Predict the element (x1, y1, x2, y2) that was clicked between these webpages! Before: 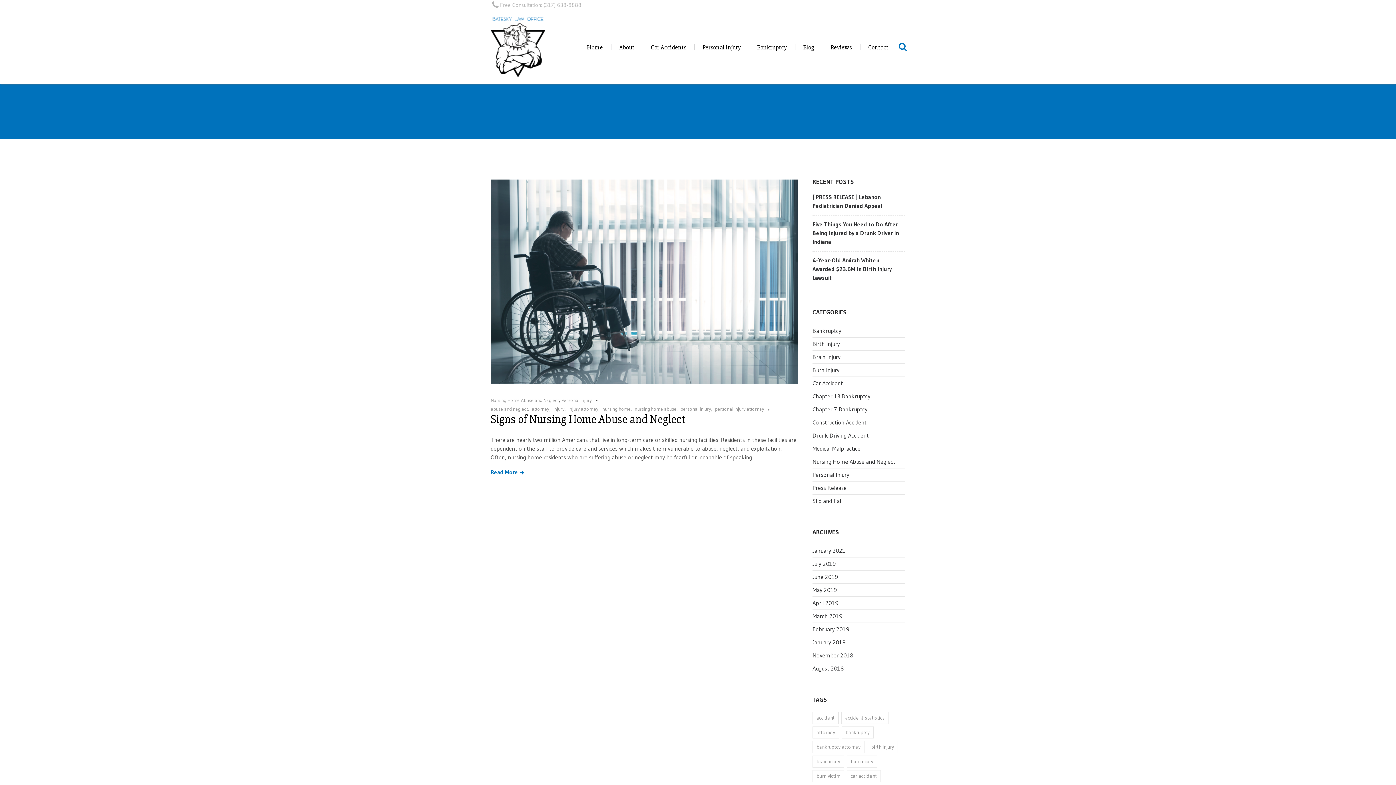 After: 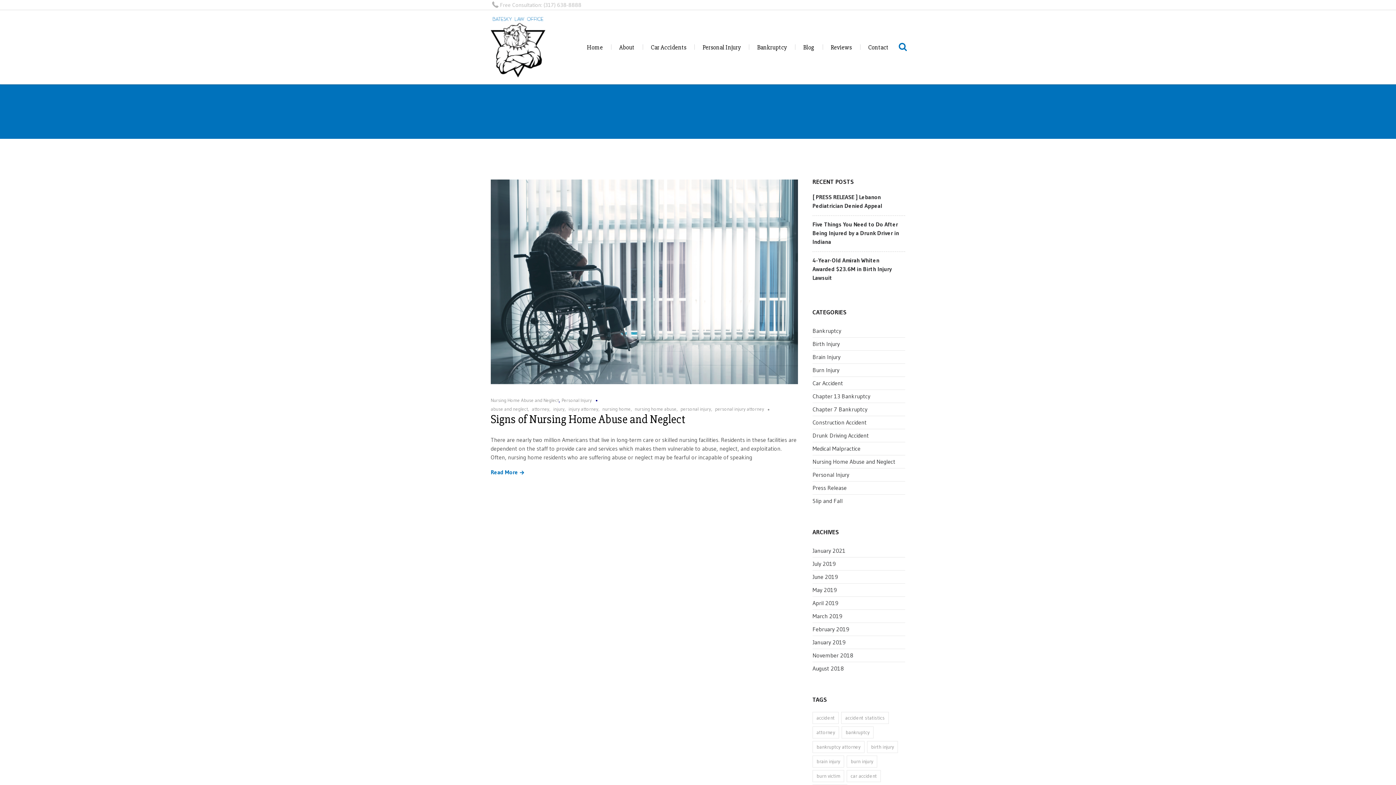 Action: label: abuse and neglect bbox: (490, 406, 528, 412)